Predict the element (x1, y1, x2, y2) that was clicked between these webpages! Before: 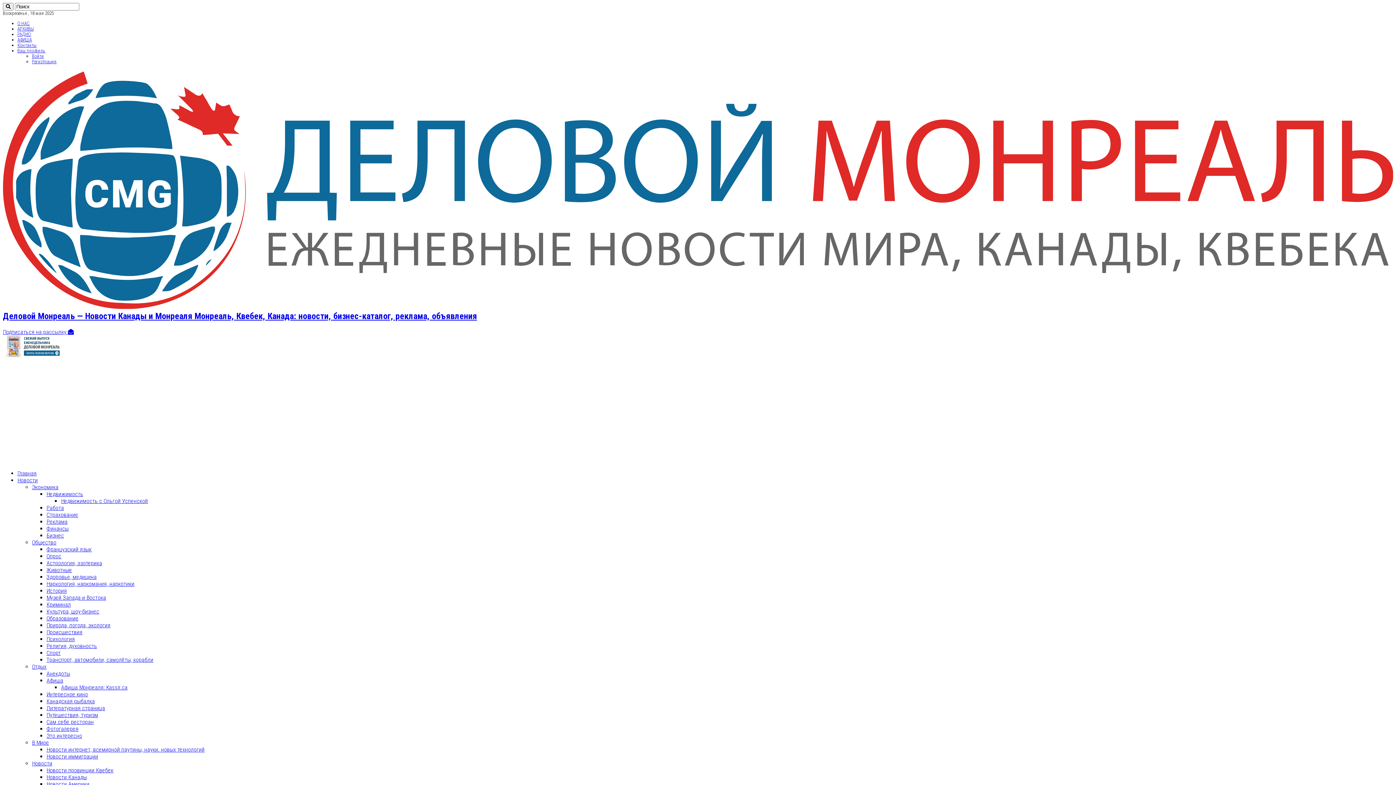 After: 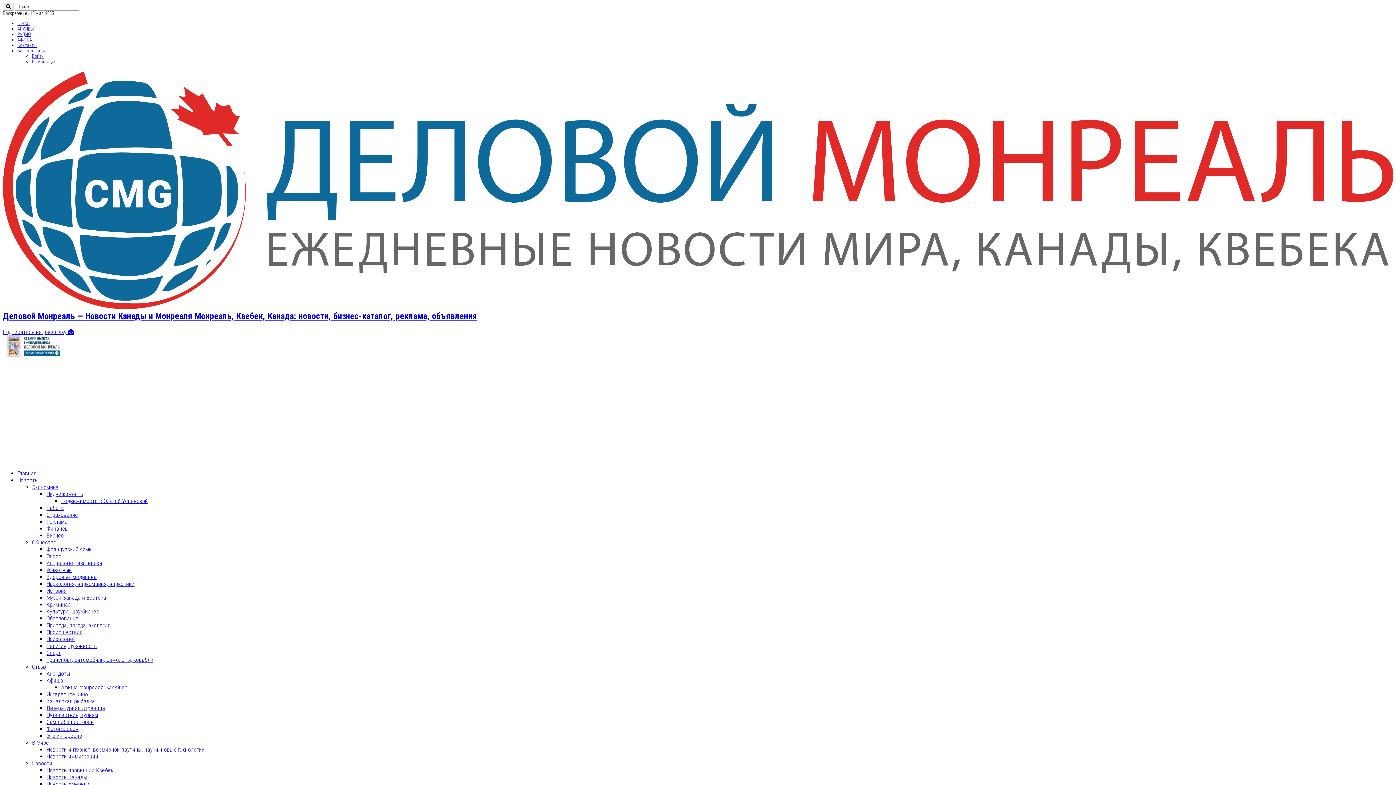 Action: bbox: (46, 615, 78, 622) label: Образование